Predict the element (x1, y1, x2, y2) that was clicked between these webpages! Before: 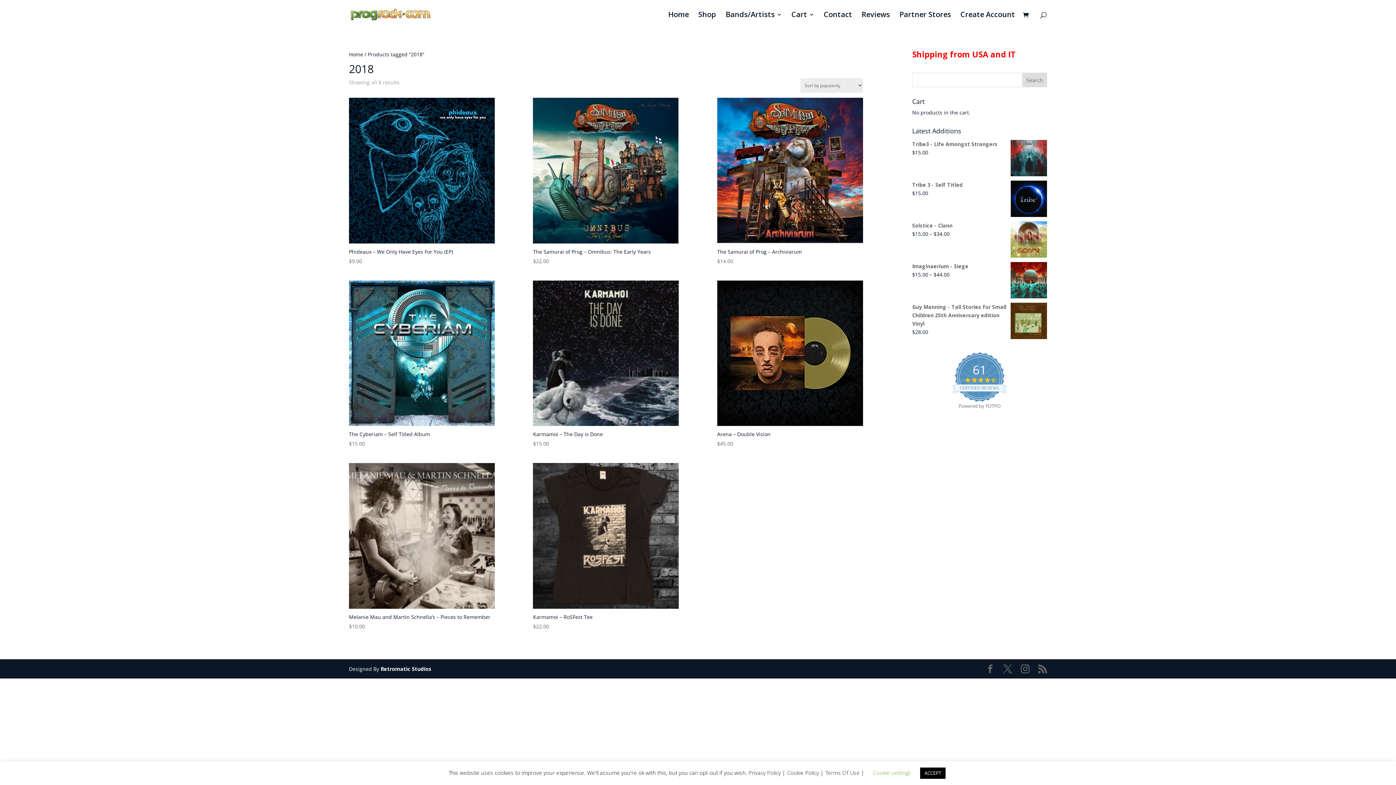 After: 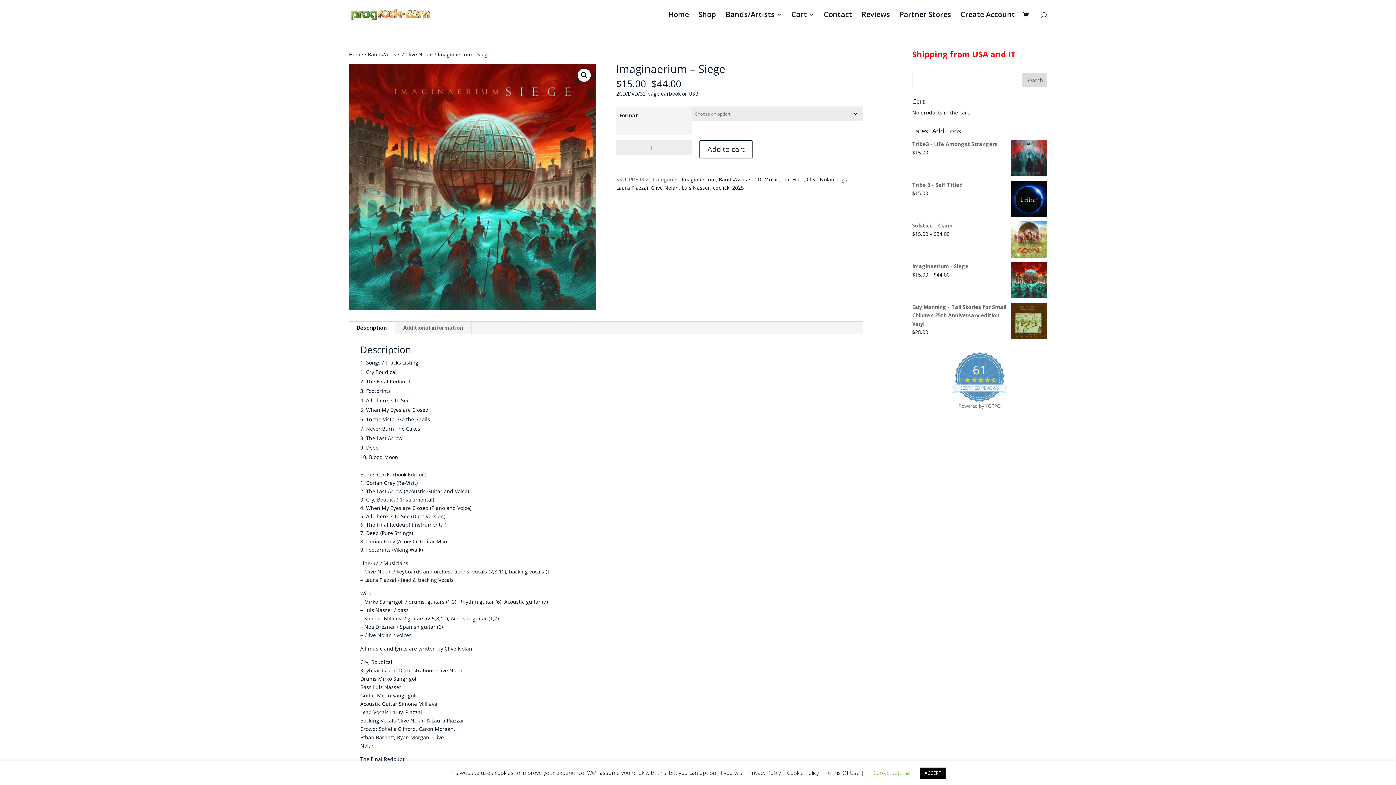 Action: label: Imaginaerium - Siege bbox: (912, 262, 1047, 270)